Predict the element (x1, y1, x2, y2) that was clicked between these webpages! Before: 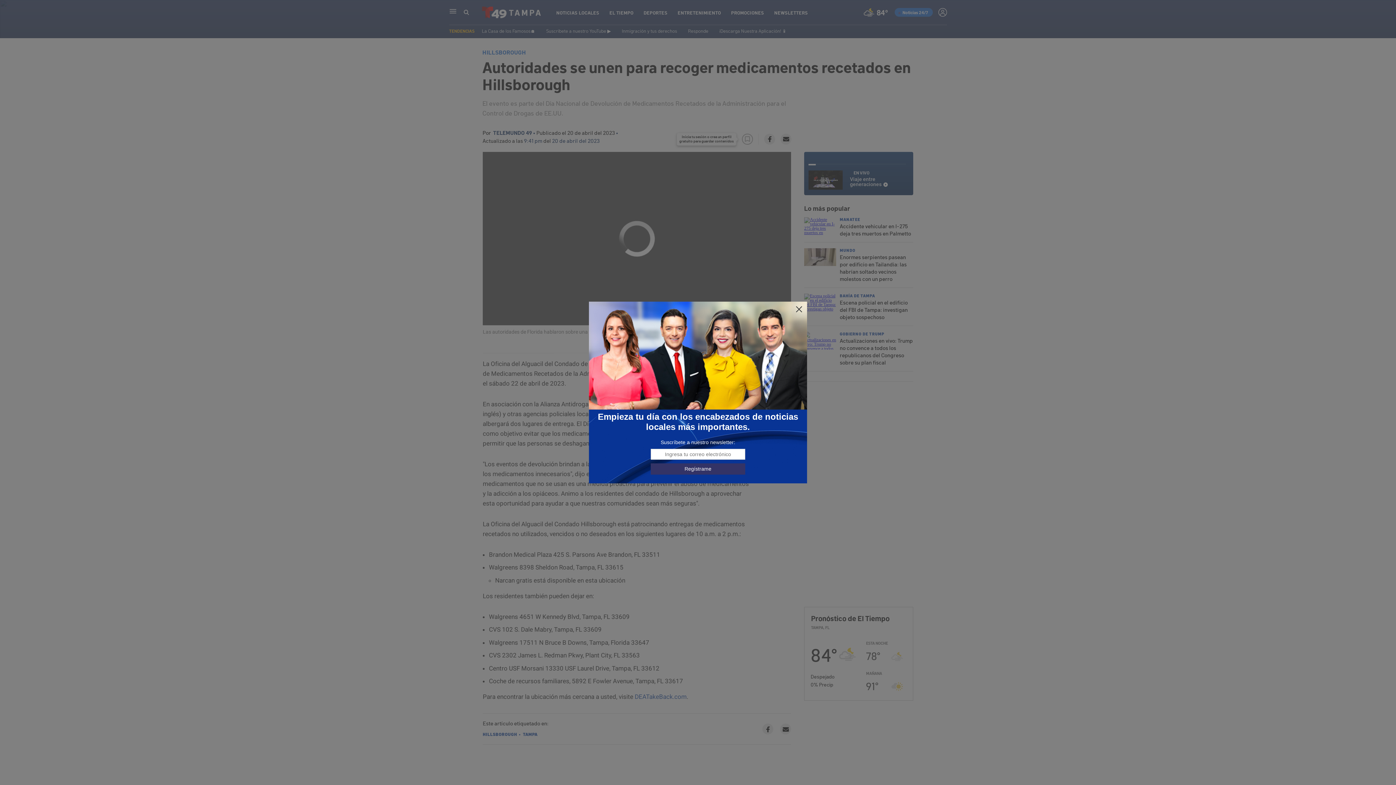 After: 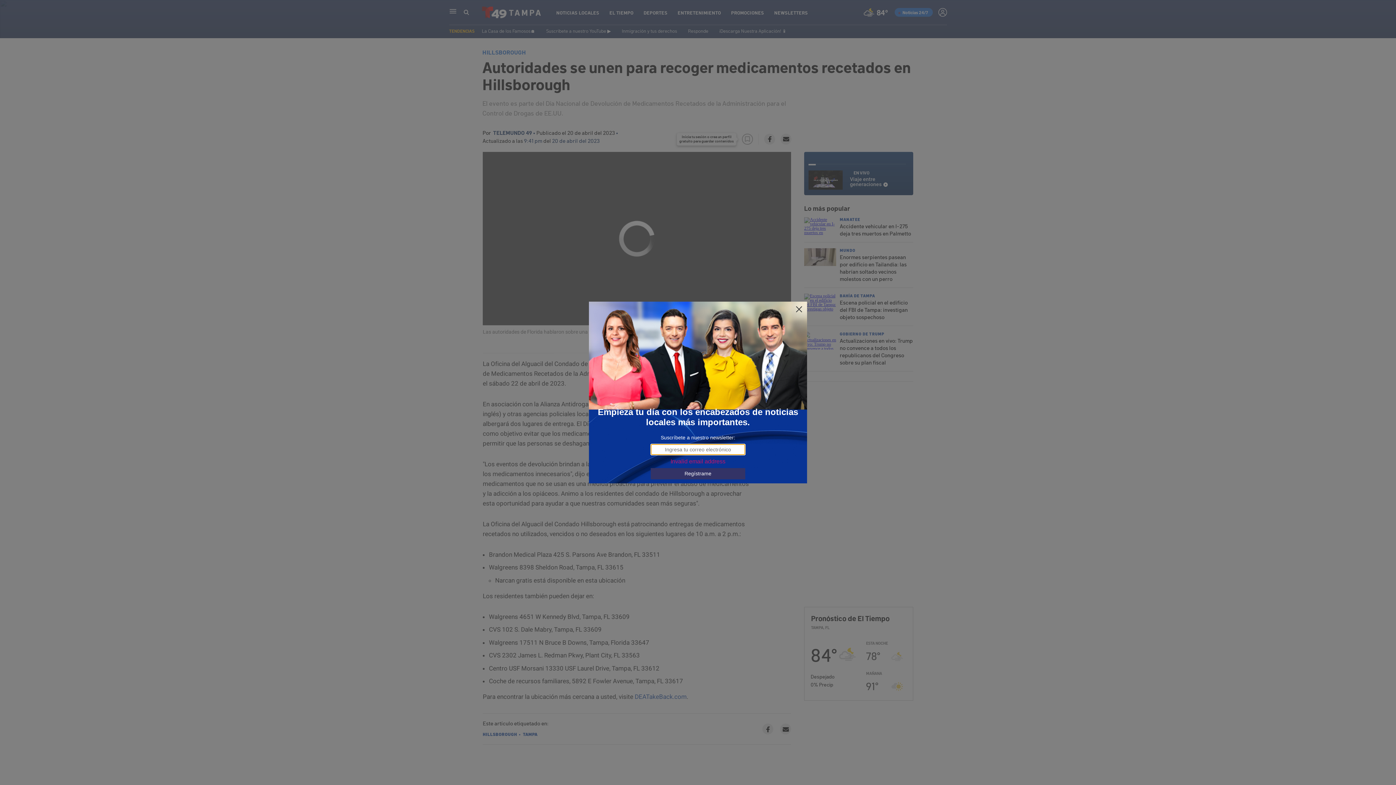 Action: label: Regístrame bbox: (650, 463, 745, 474)